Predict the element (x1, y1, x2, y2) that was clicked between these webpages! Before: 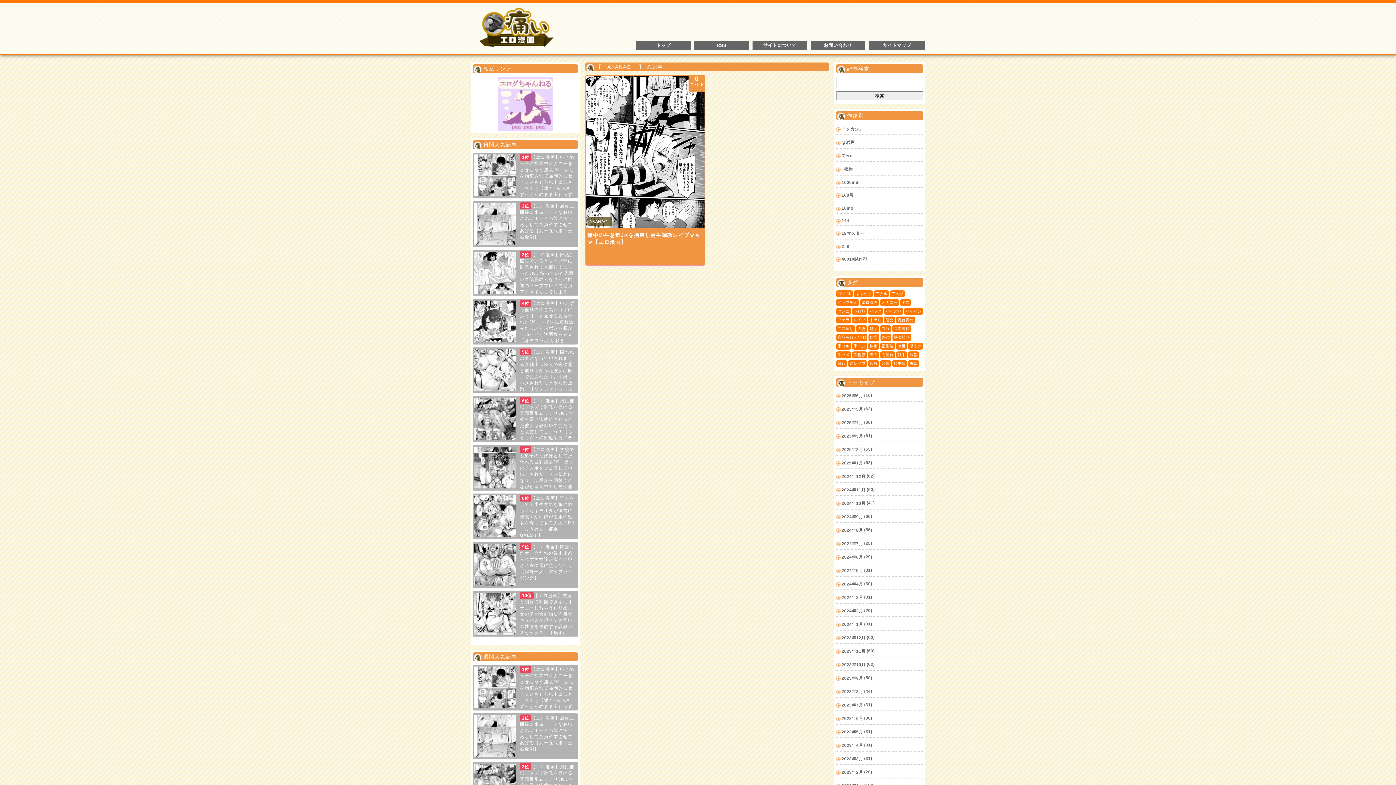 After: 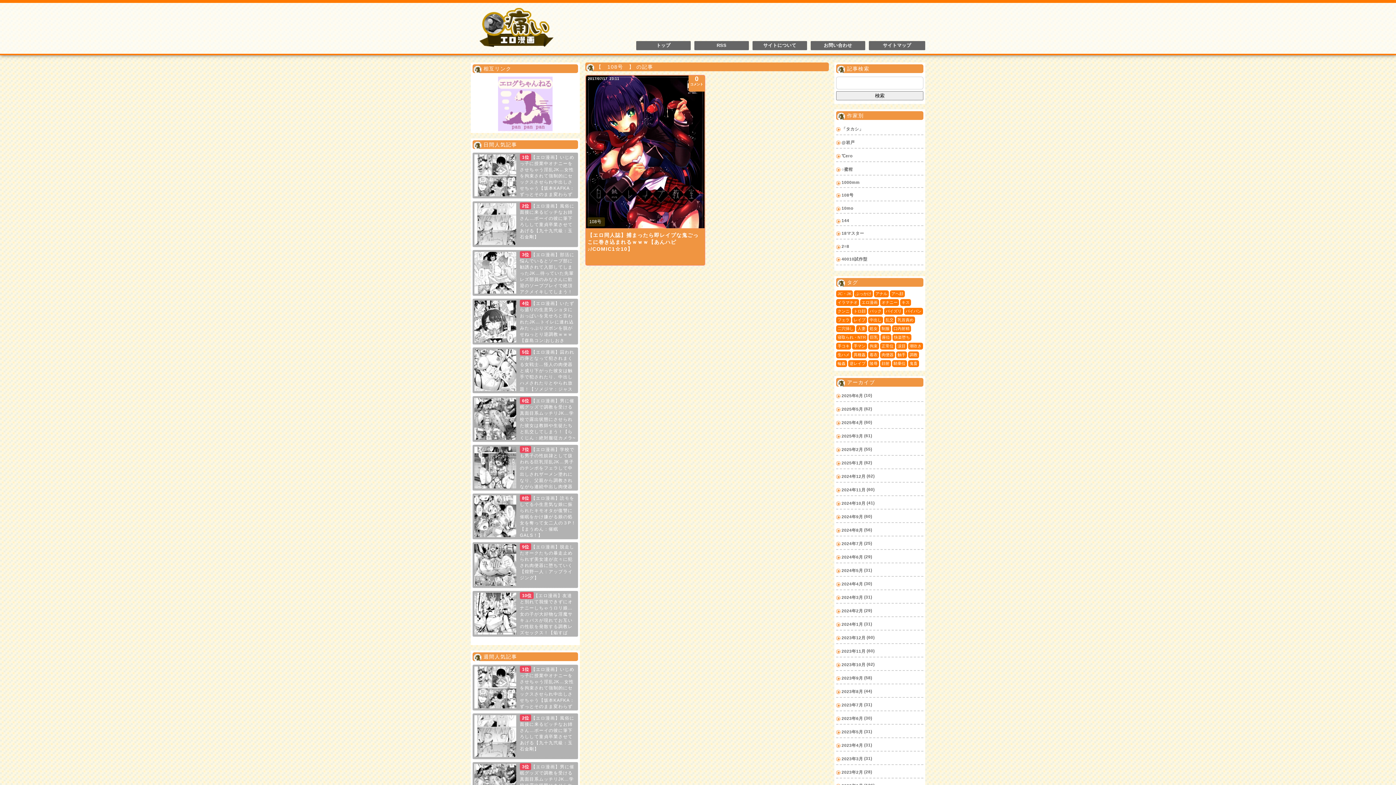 Action: bbox: (841, 193, 853, 197) label: 108号